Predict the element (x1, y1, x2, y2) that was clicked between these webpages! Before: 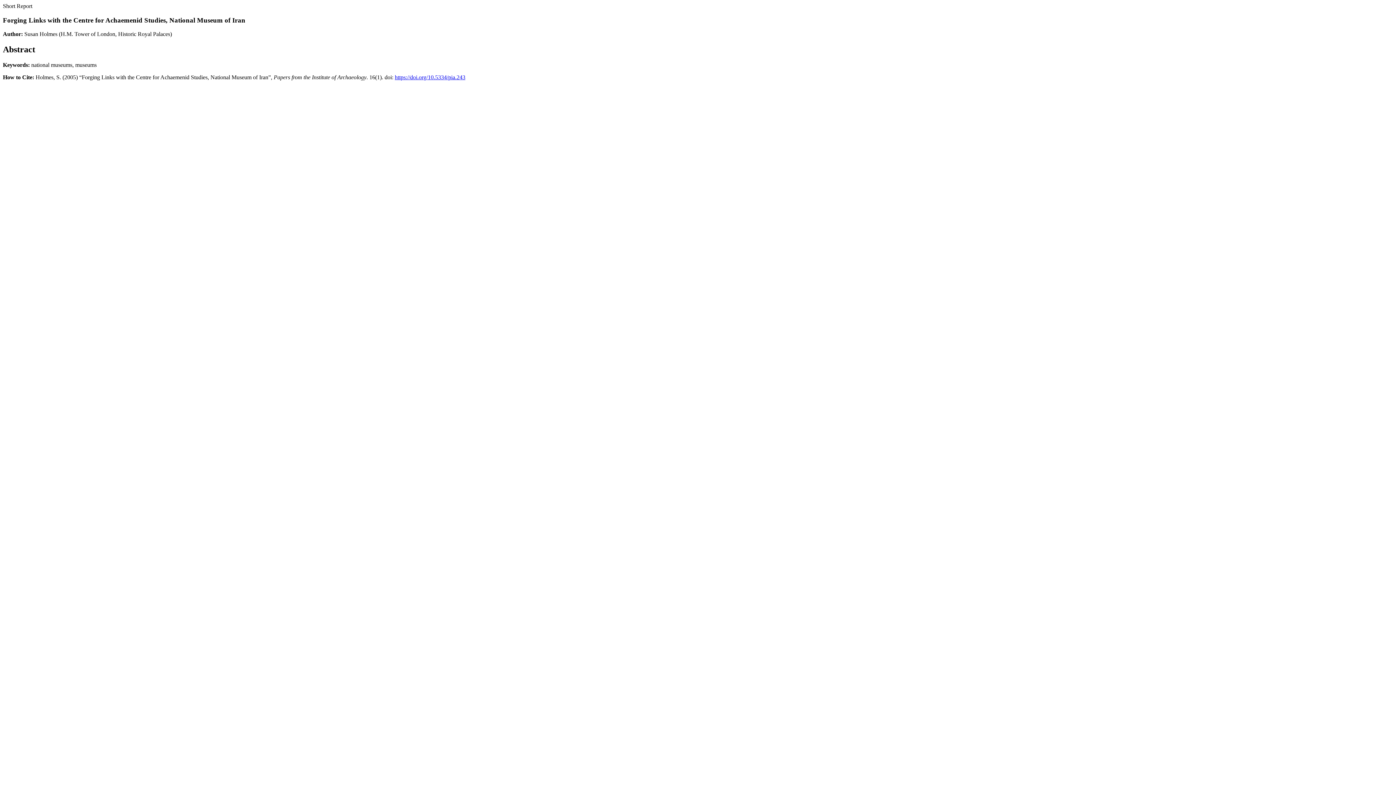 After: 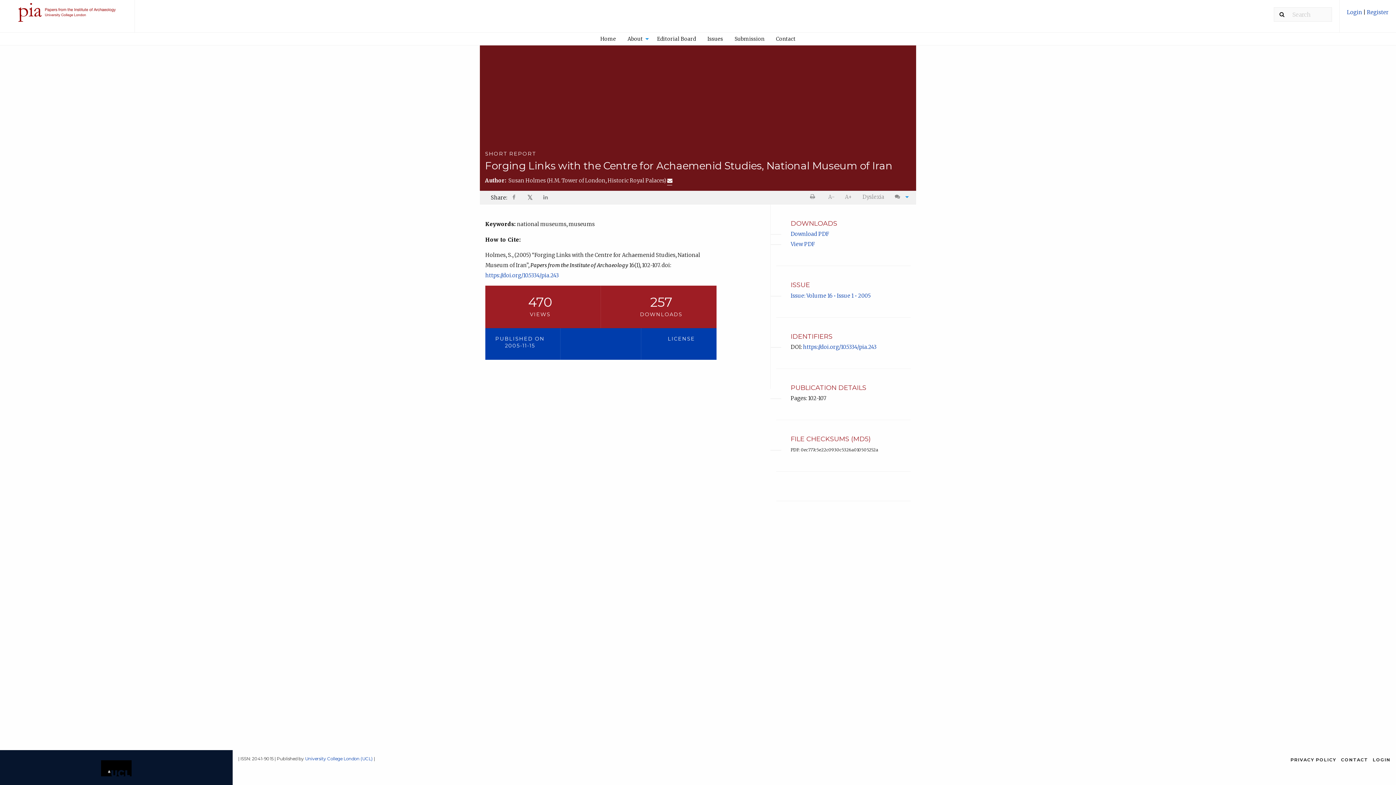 Action: label: https://doi.org/10.5334/pia.243 bbox: (394, 74, 465, 80)